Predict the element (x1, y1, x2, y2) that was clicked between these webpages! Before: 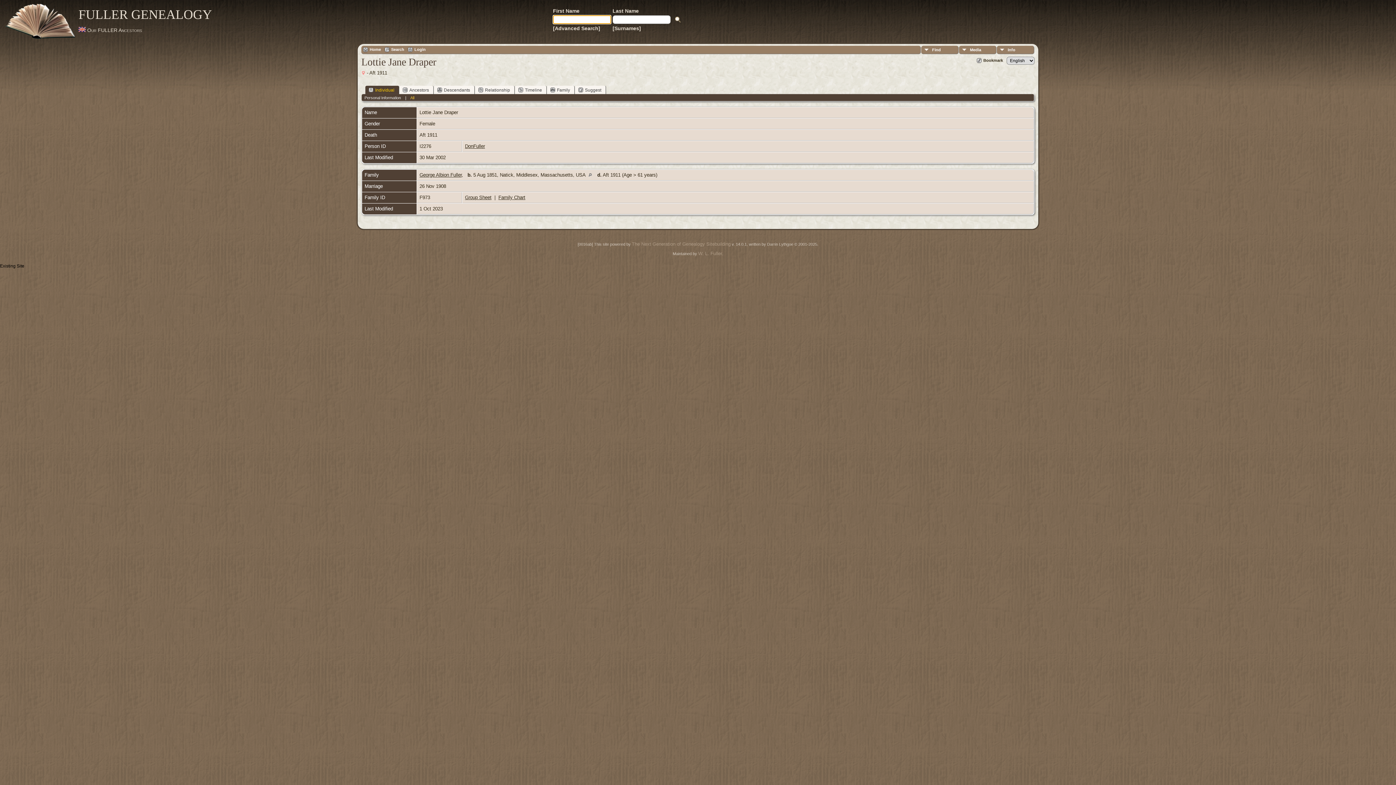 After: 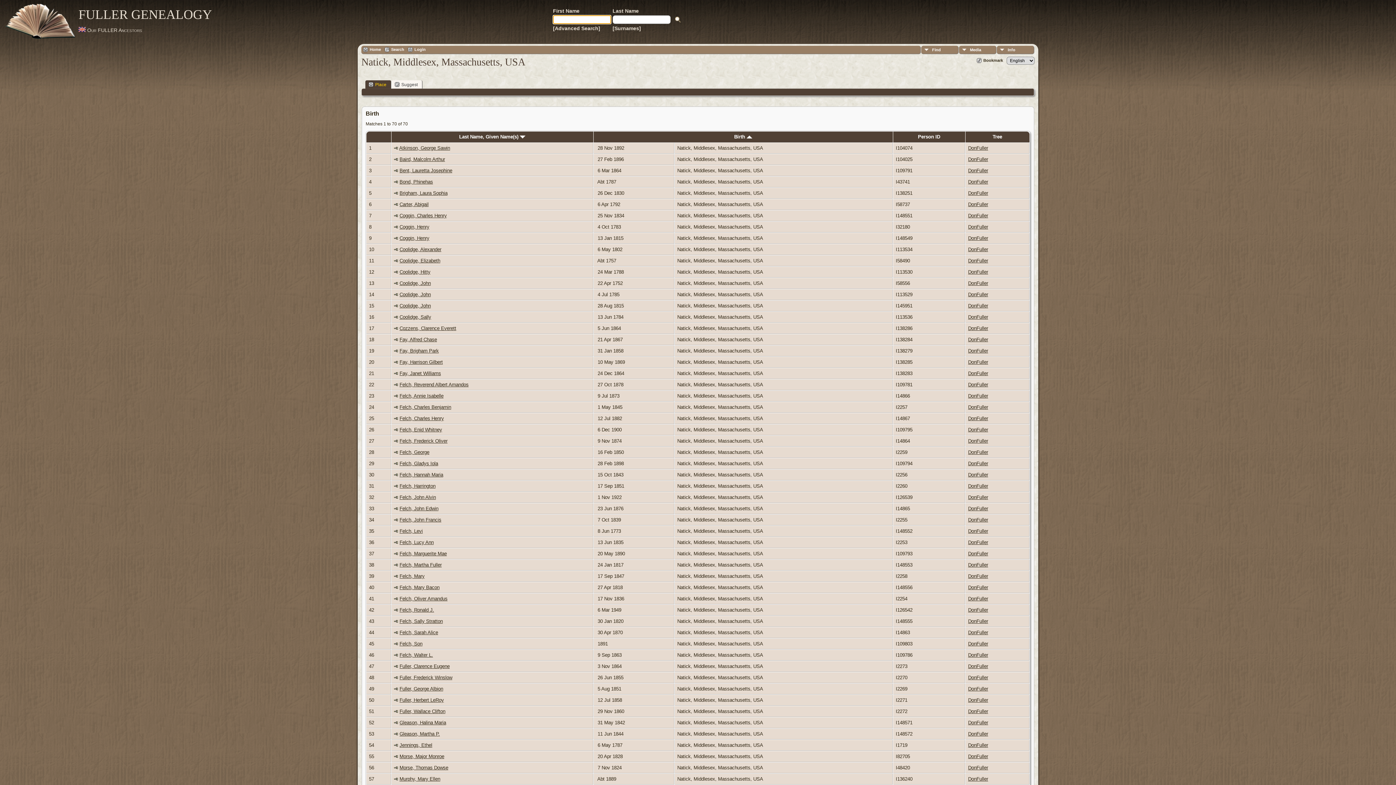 Action: bbox: (586, 172, 597, 177)